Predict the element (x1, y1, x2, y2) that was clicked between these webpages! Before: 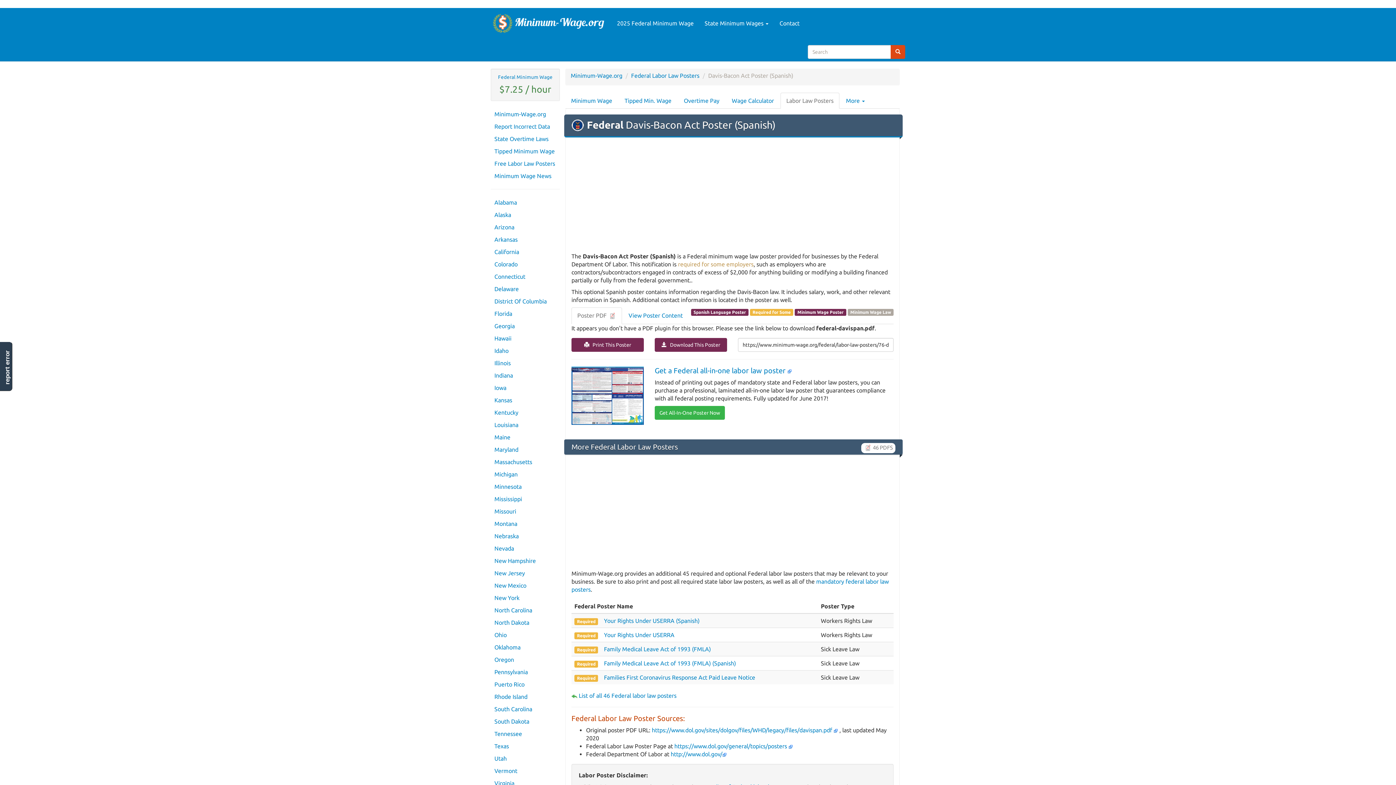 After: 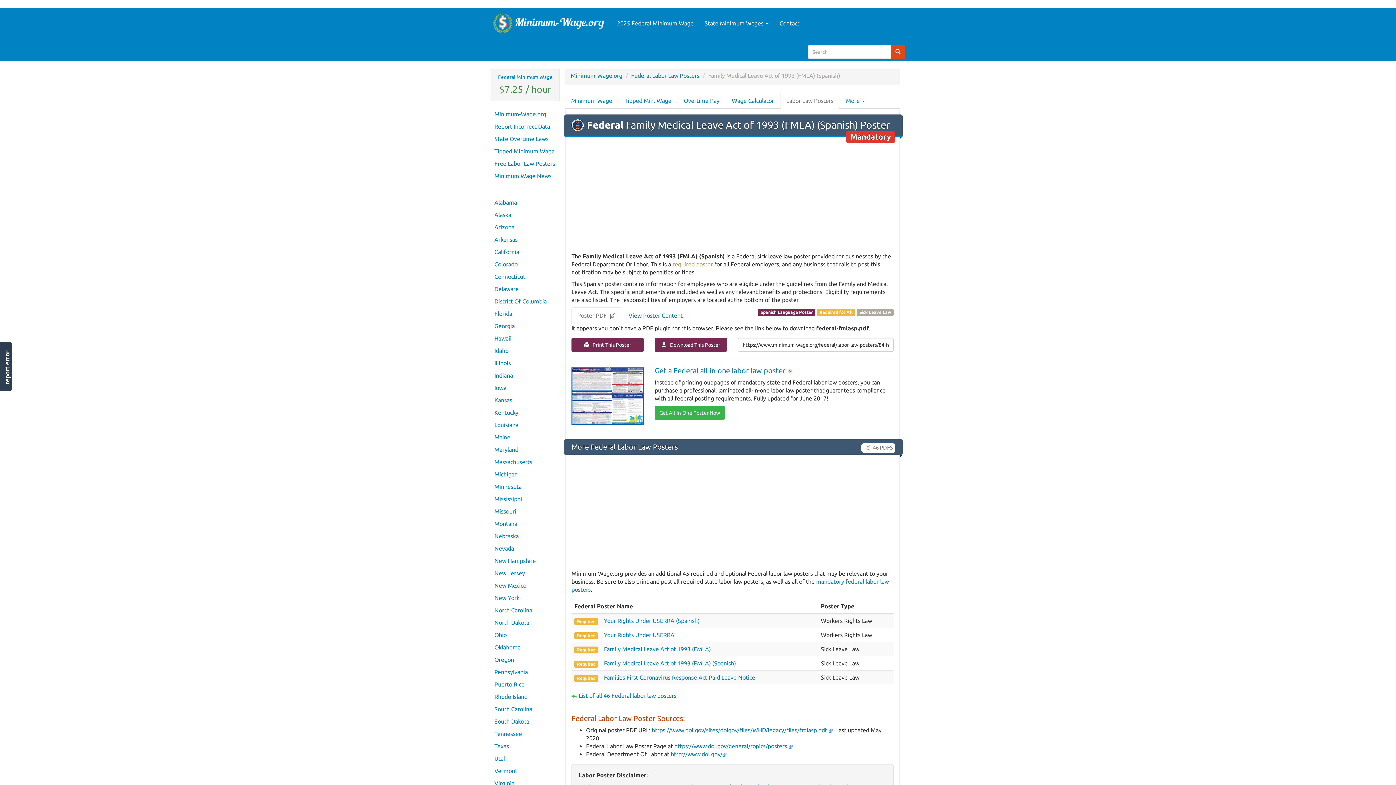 Action: bbox: (604, 660, 736, 666) label: Family Medical Leave Act of 1993 (FMLA) (Spanish)